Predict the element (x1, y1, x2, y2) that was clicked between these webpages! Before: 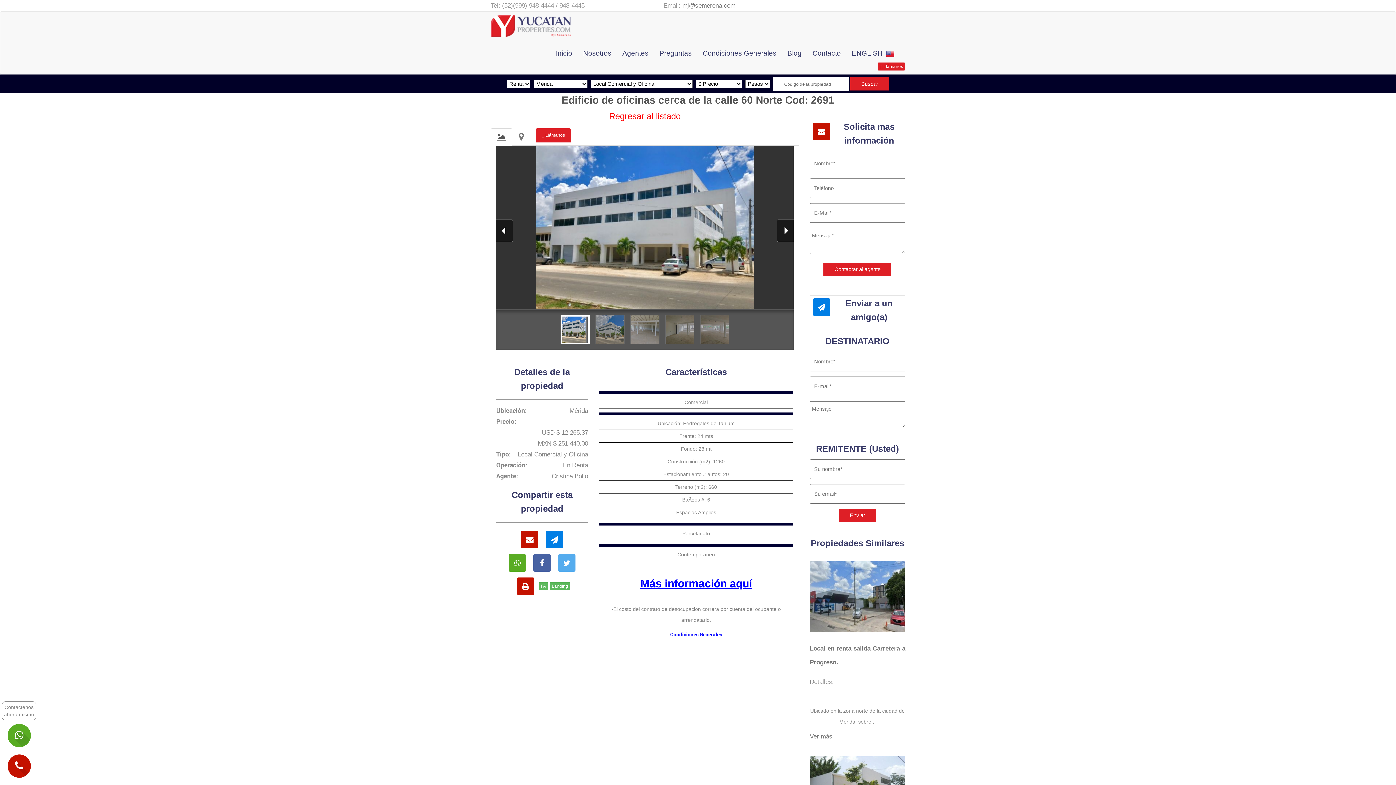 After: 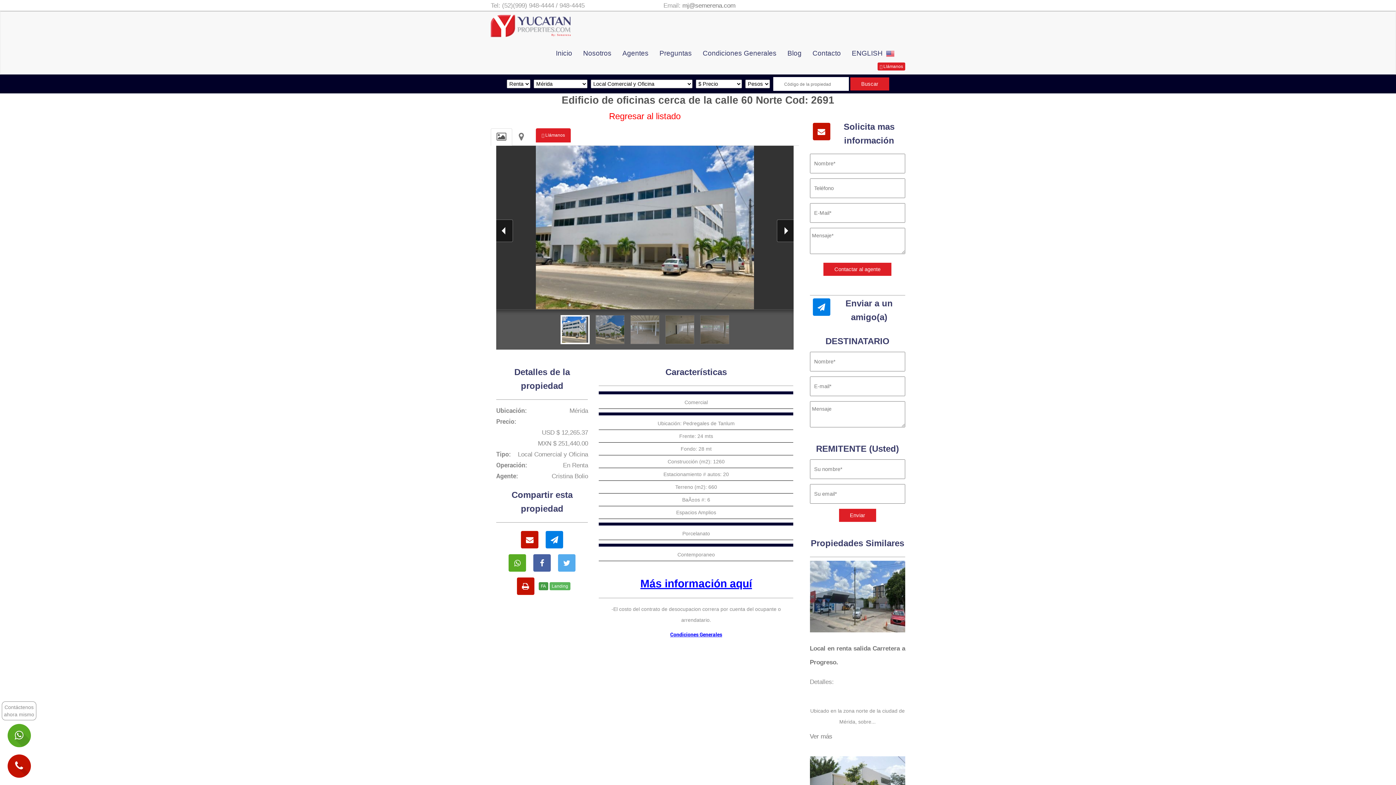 Action: label: FA bbox: (538, 582, 548, 590)